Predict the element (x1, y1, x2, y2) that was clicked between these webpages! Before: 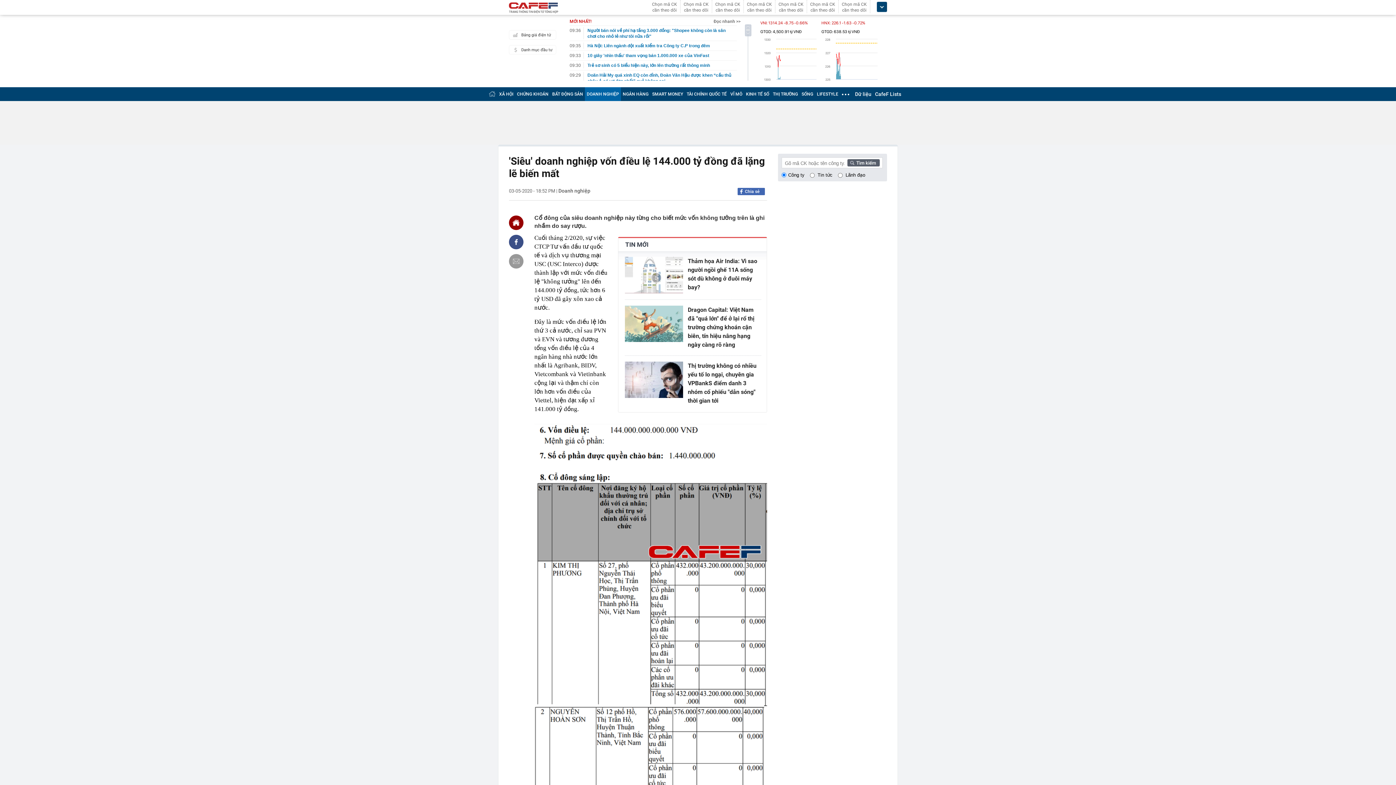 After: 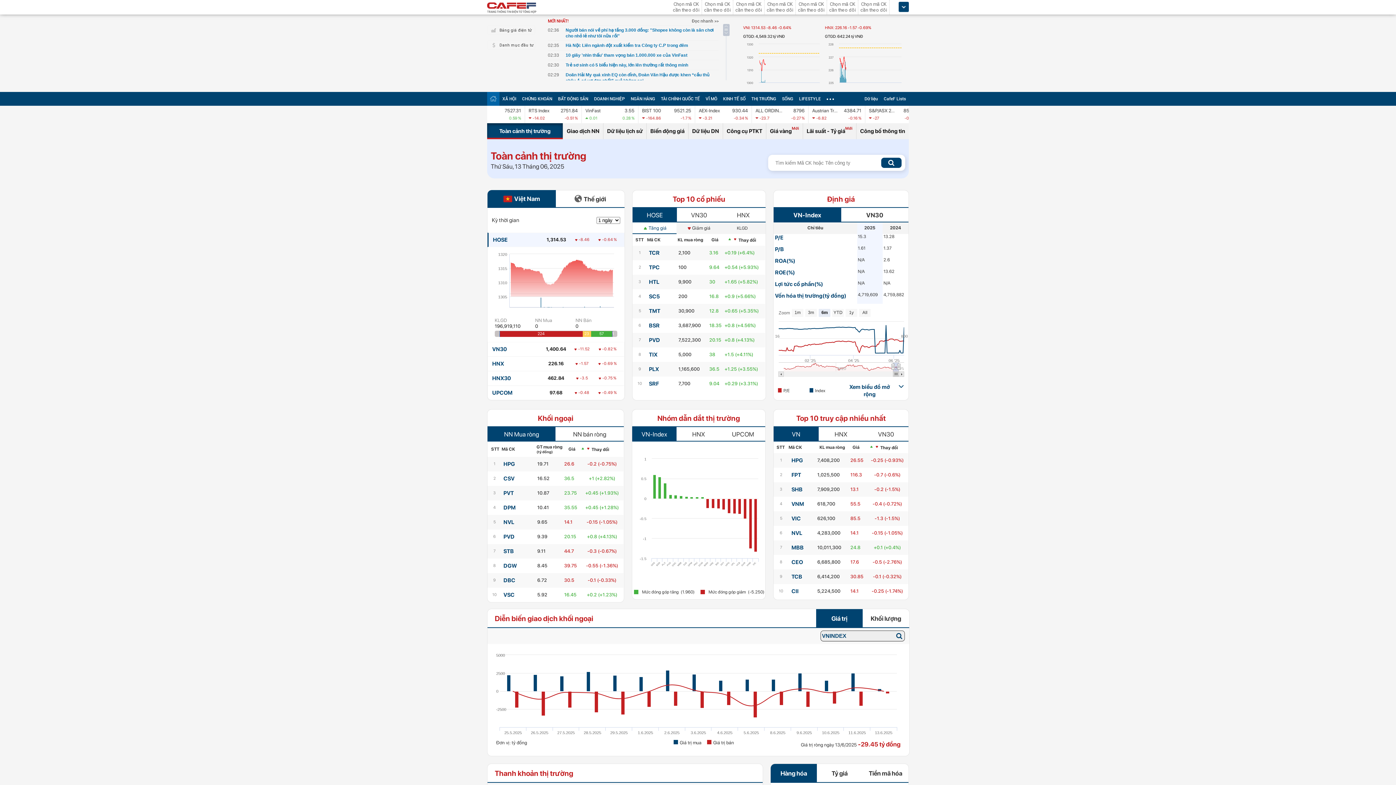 Action: bbox: (855, 91, 871, 97) label: Dữ liệu